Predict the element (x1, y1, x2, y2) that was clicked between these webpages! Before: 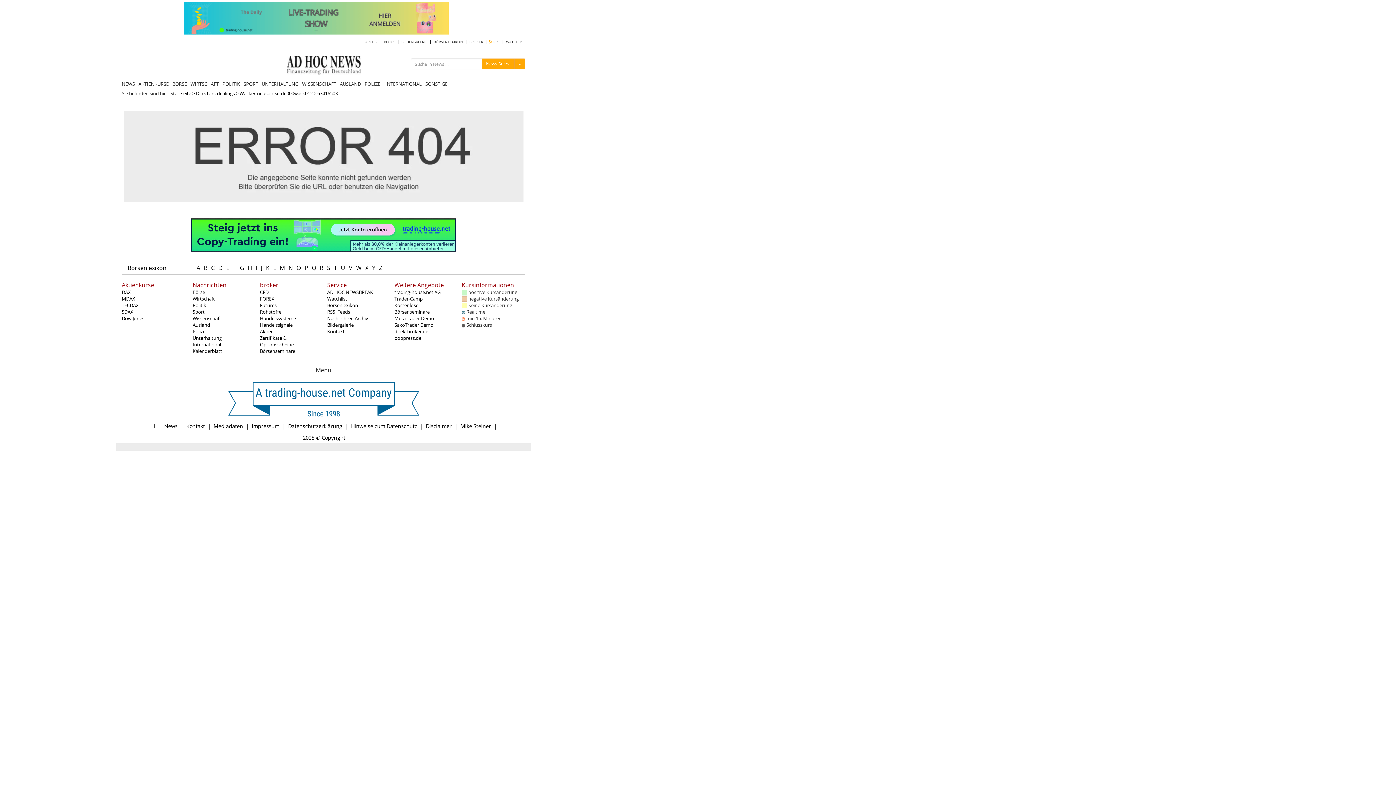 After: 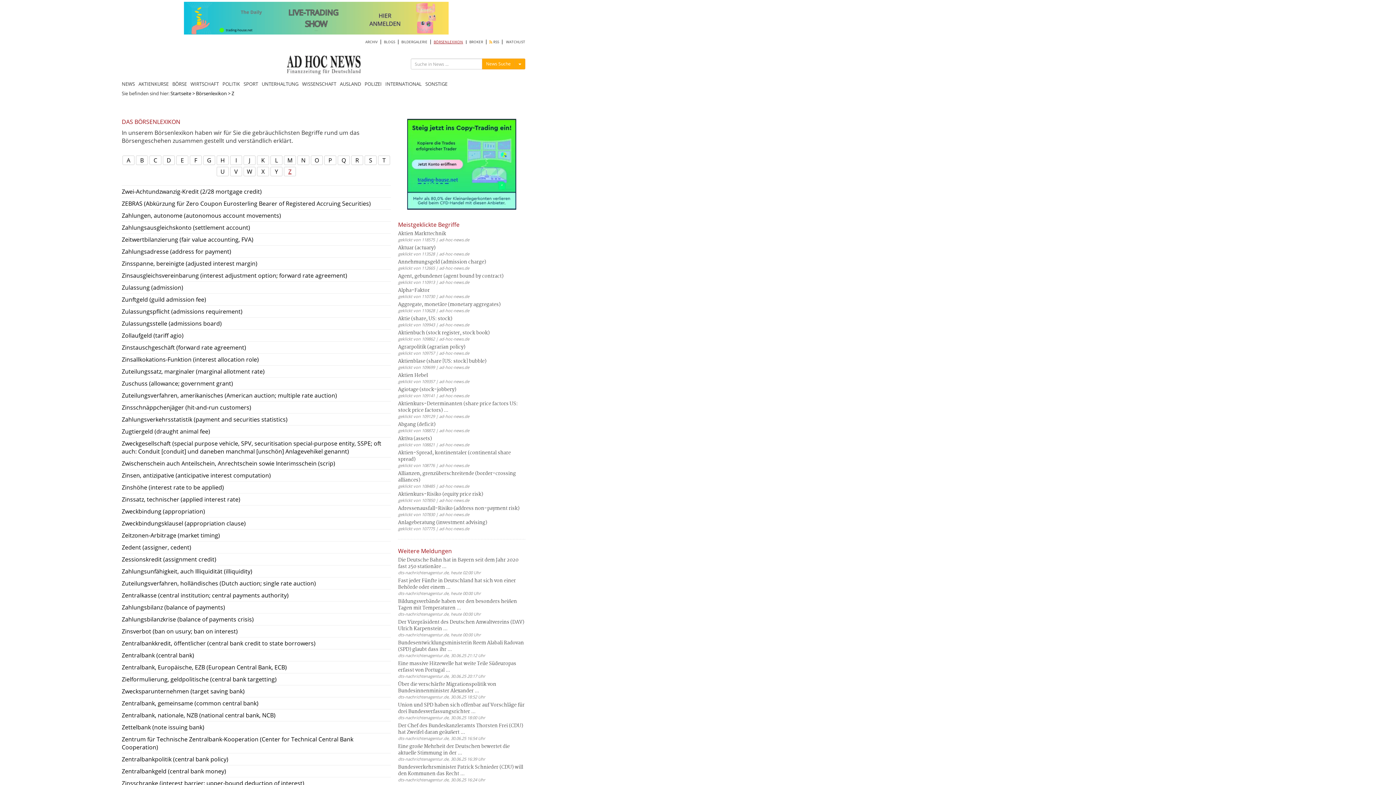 Action: label: Z bbox: (377, 264, 384, 272)